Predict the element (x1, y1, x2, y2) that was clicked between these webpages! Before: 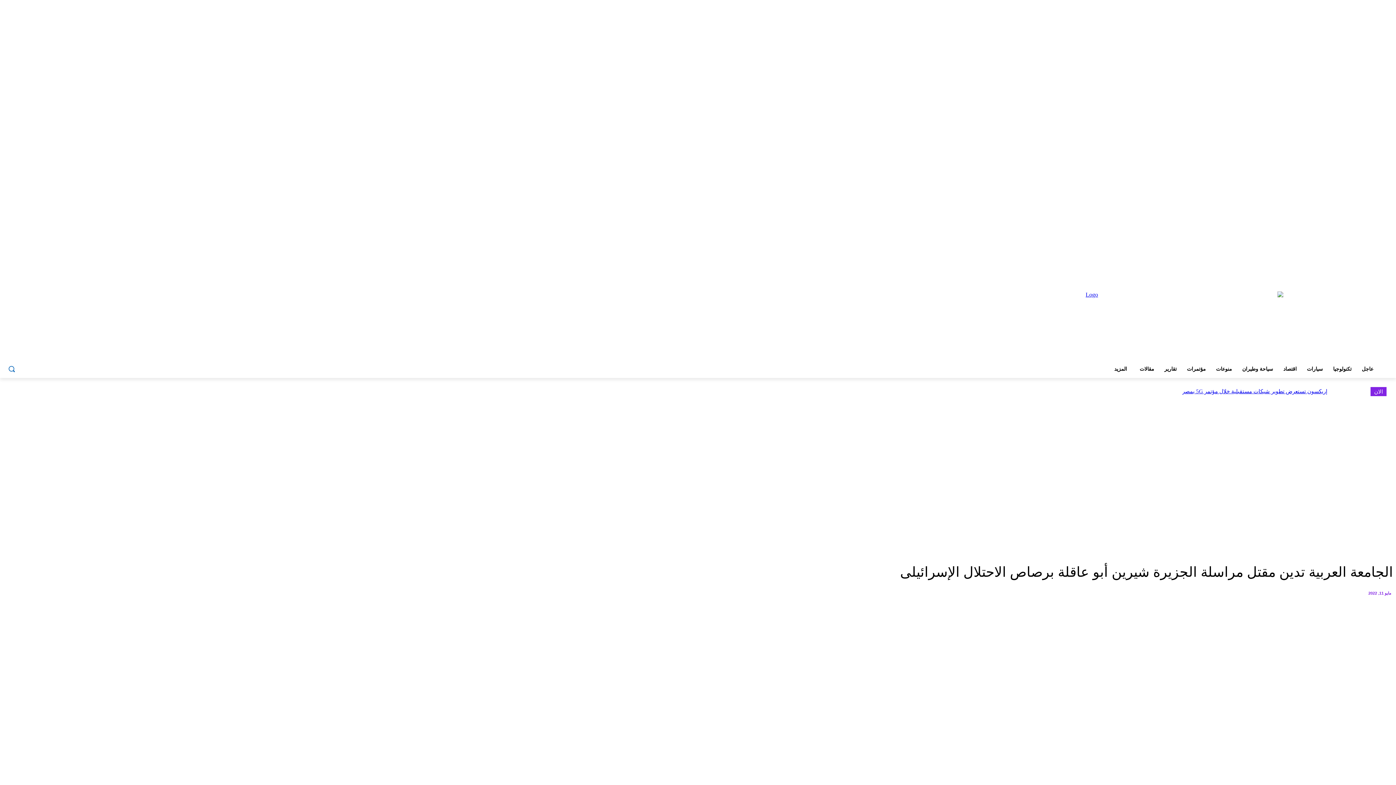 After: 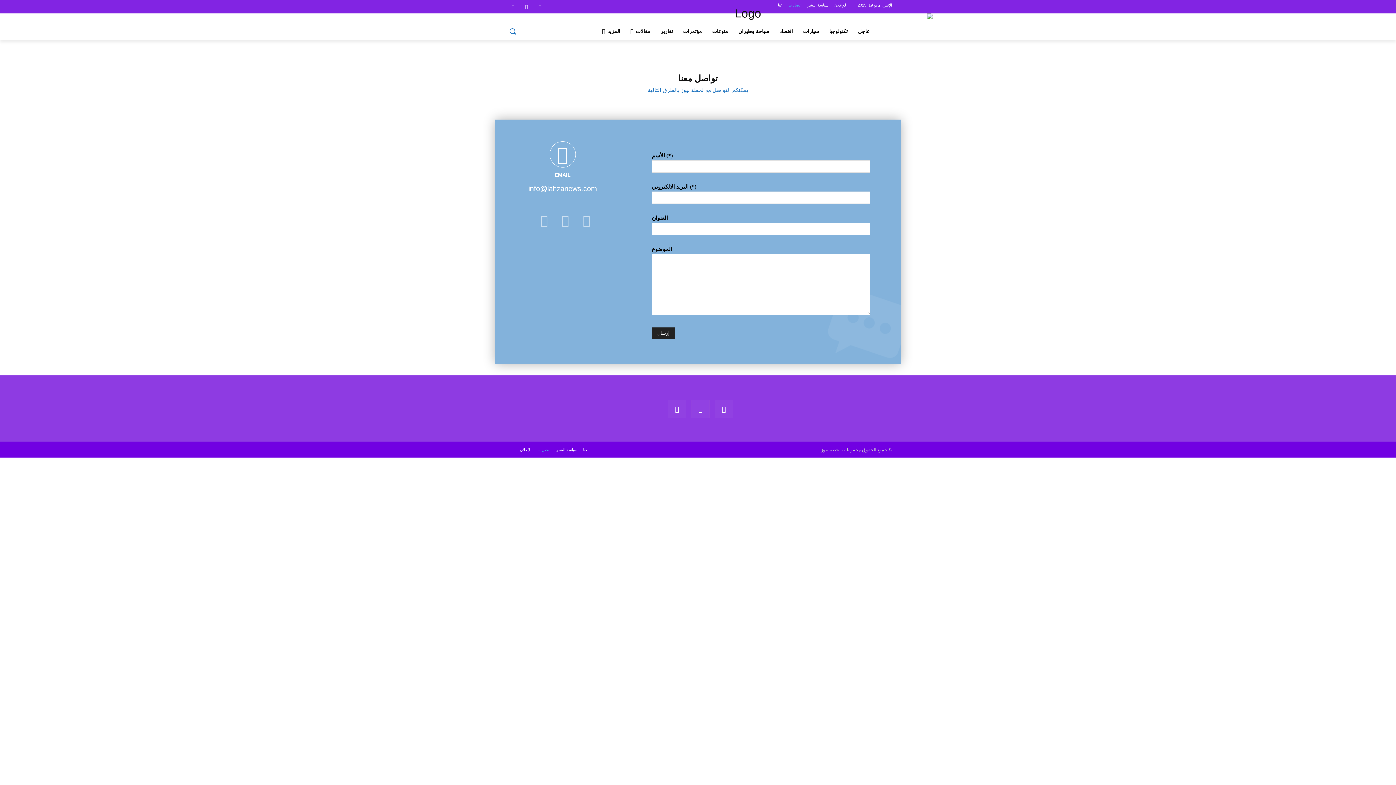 Action: label: اتصل بنا bbox: (1275, 281, 1288, 291)